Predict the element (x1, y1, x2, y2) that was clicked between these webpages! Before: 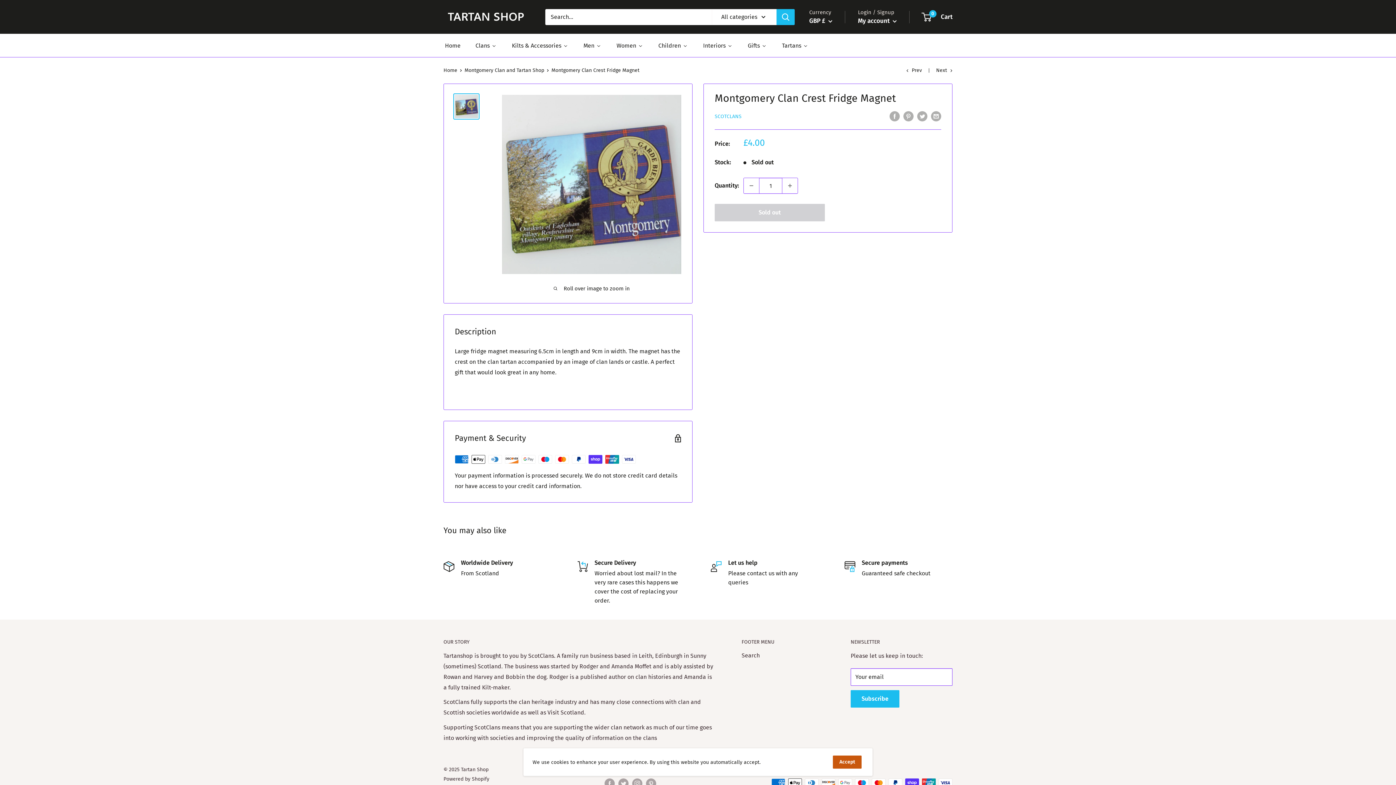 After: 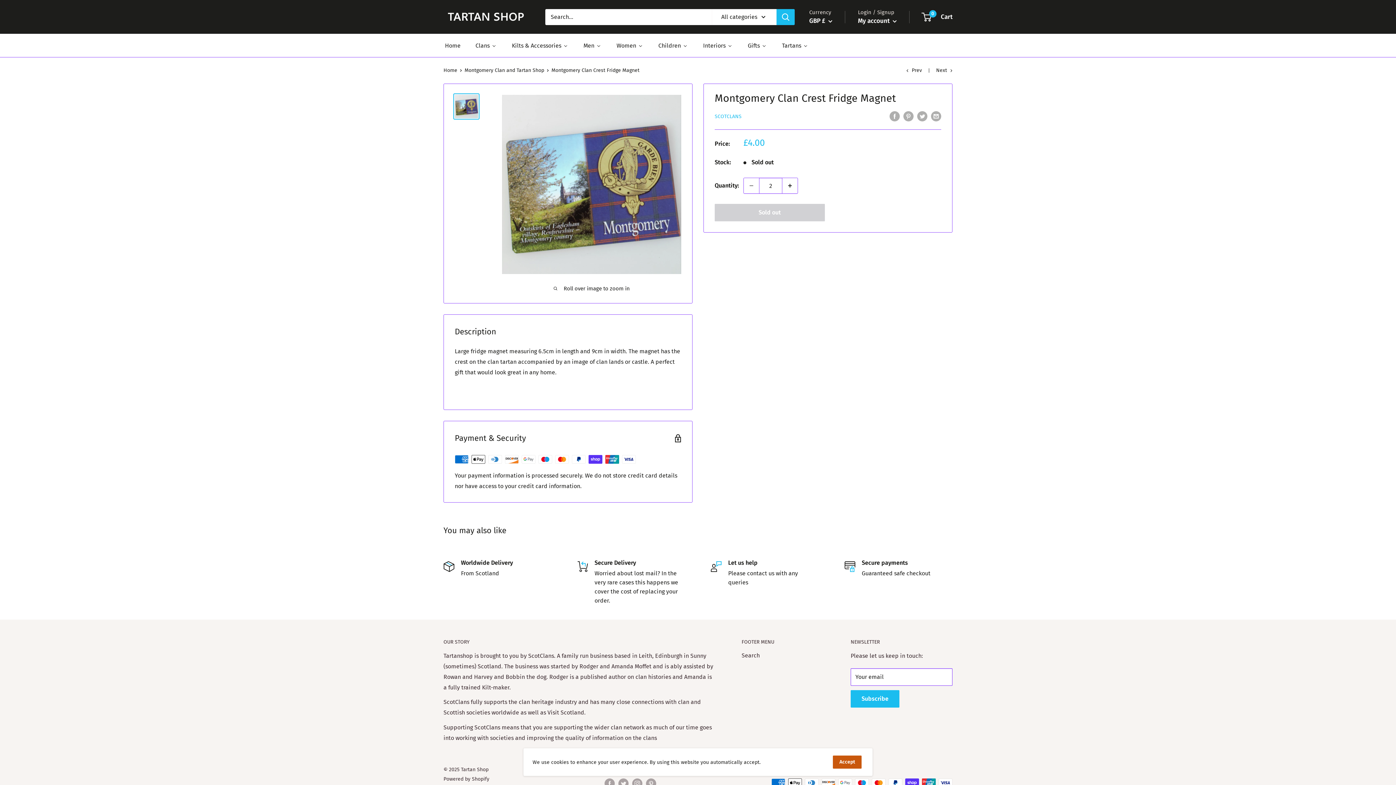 Action: bbox: (782, 178, 797, 193) label: Increase quantity by 1